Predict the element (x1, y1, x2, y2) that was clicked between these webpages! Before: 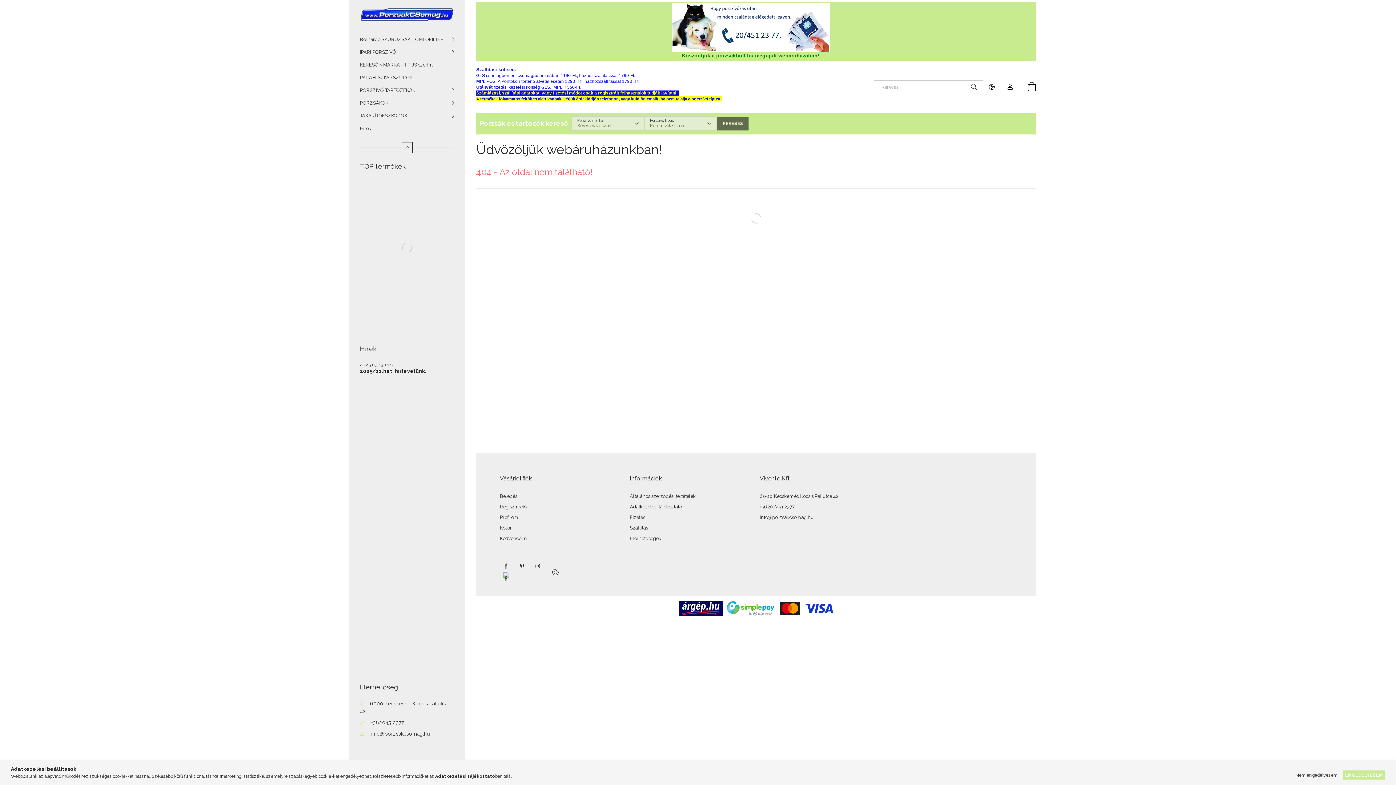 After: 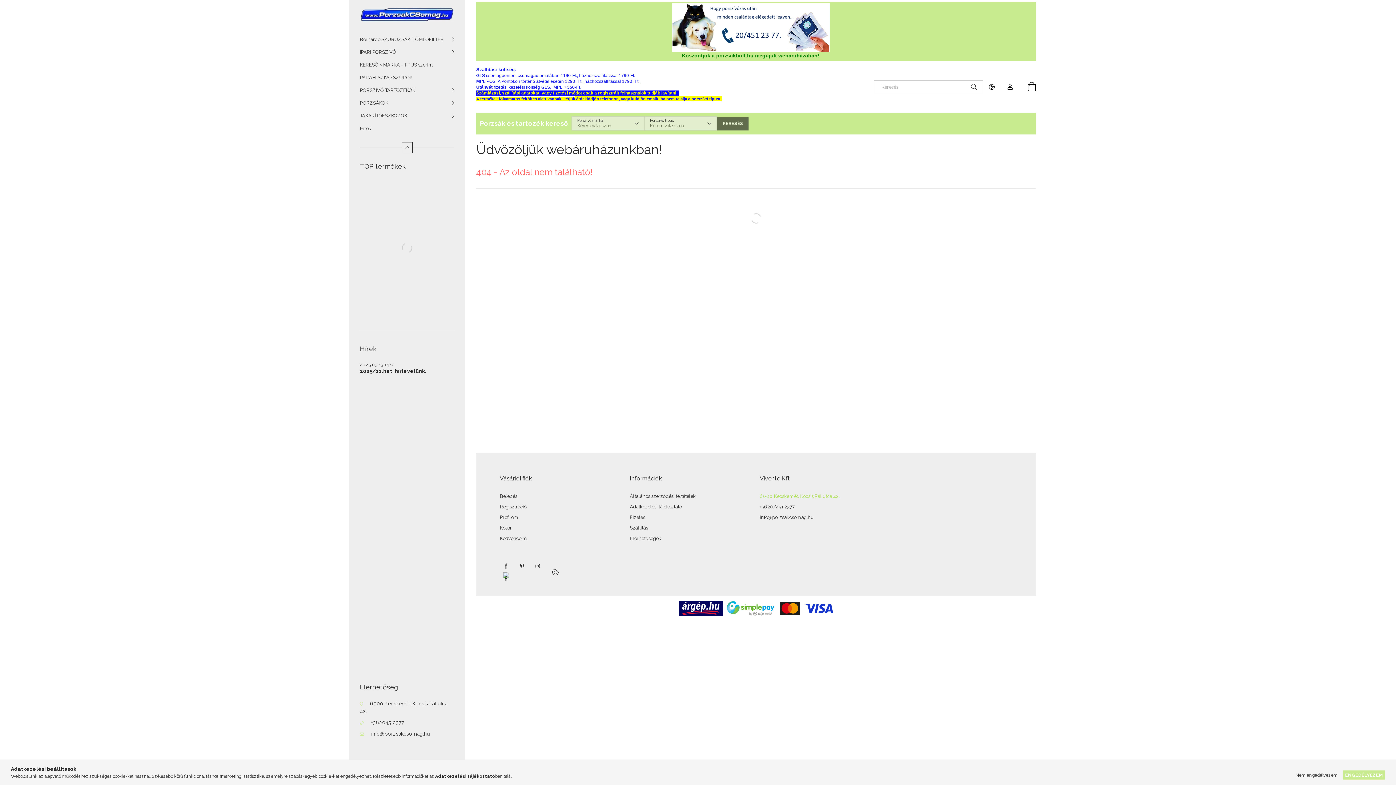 Action: label: 6000 Kecskemét, Kocsis Pál utca 42. bbox: (760, 493, 840, 499)